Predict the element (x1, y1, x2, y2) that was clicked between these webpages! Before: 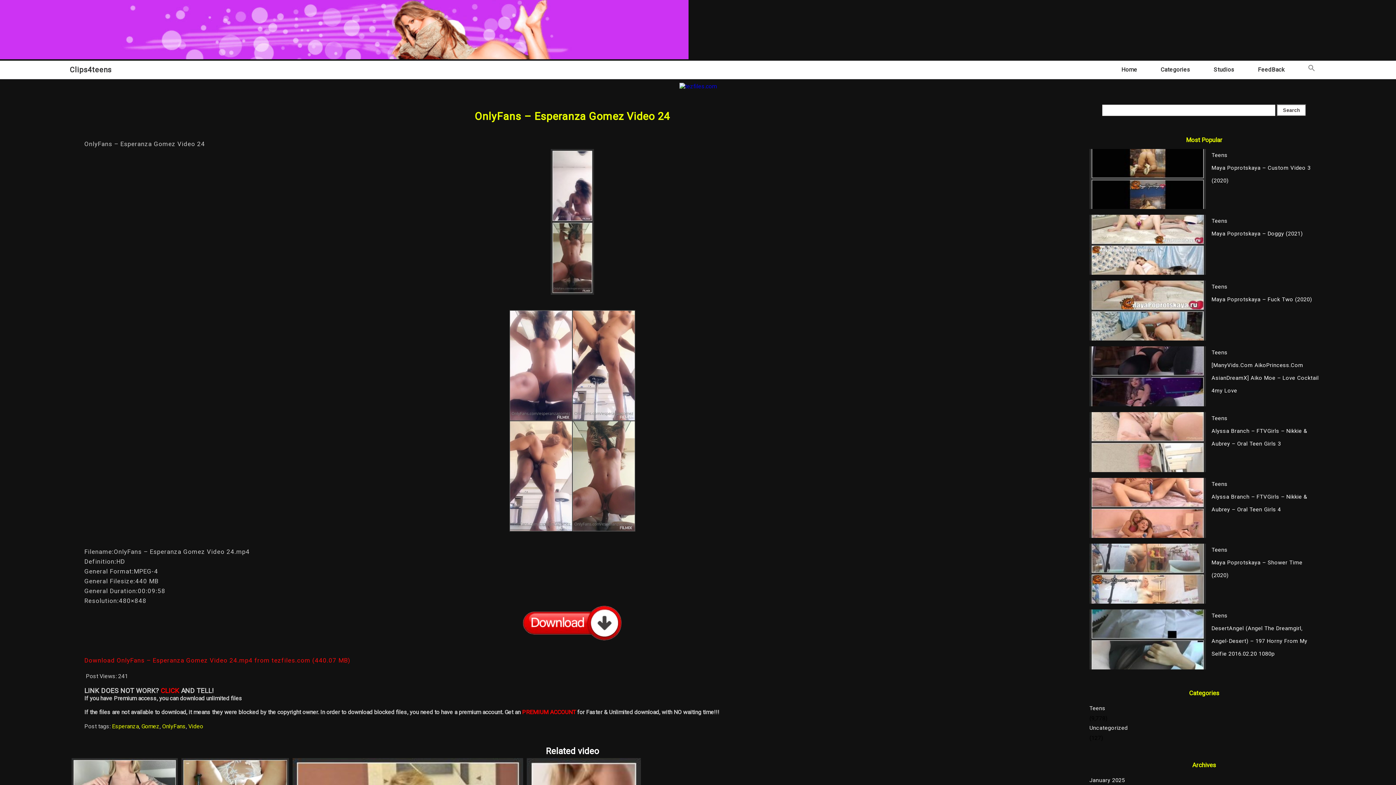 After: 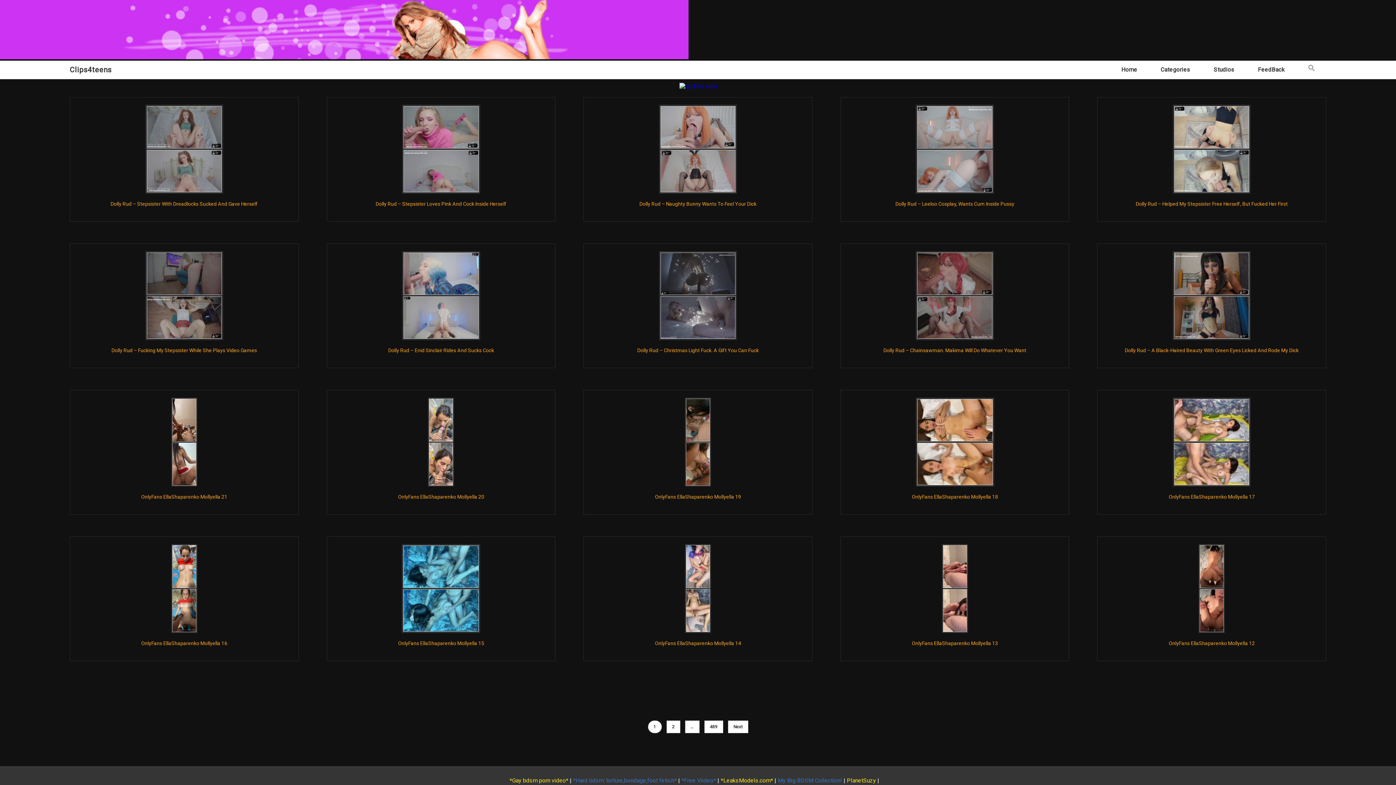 Action: label: Clips4teens bbox: (69, 65, 118, 74)